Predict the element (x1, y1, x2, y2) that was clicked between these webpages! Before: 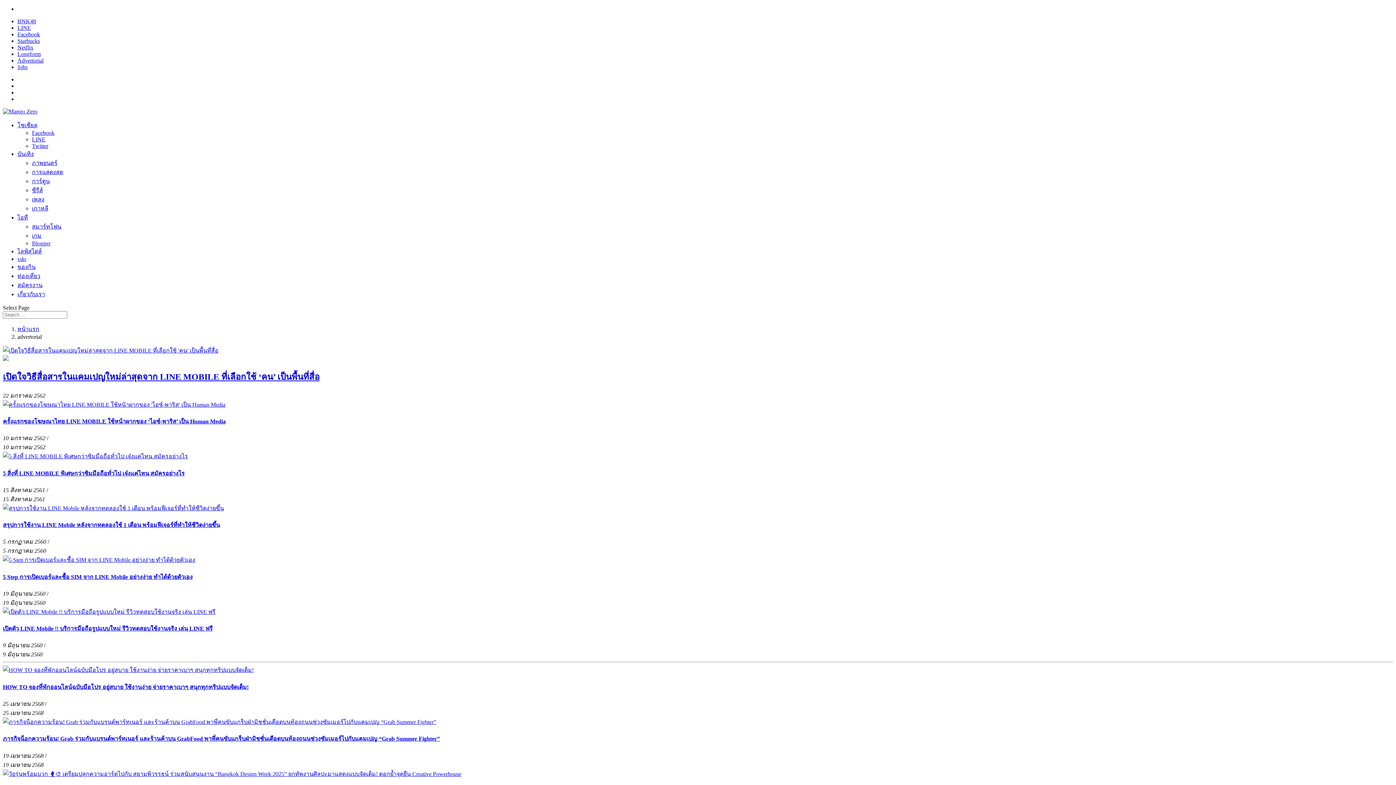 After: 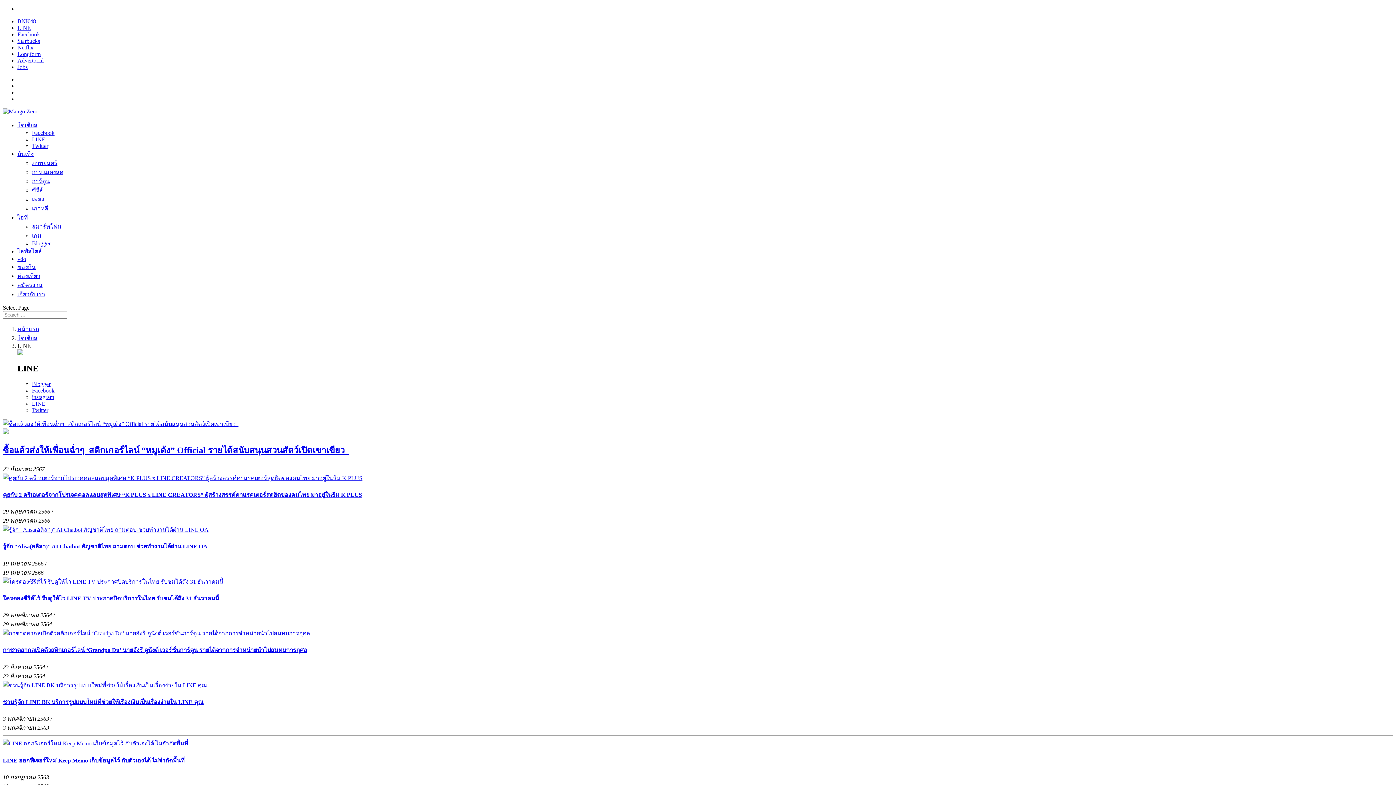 Action: label: LINE bbox: (32, 136, 45, 142)